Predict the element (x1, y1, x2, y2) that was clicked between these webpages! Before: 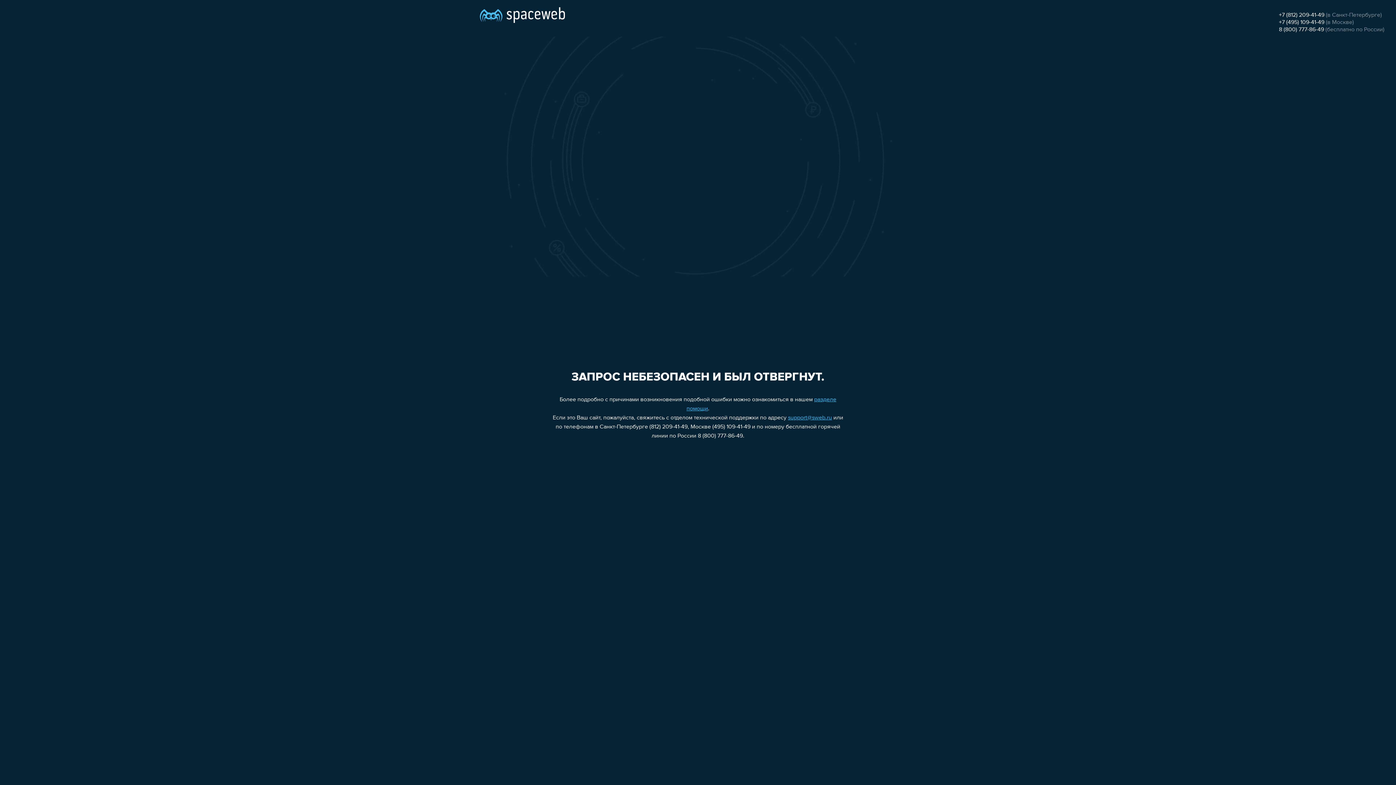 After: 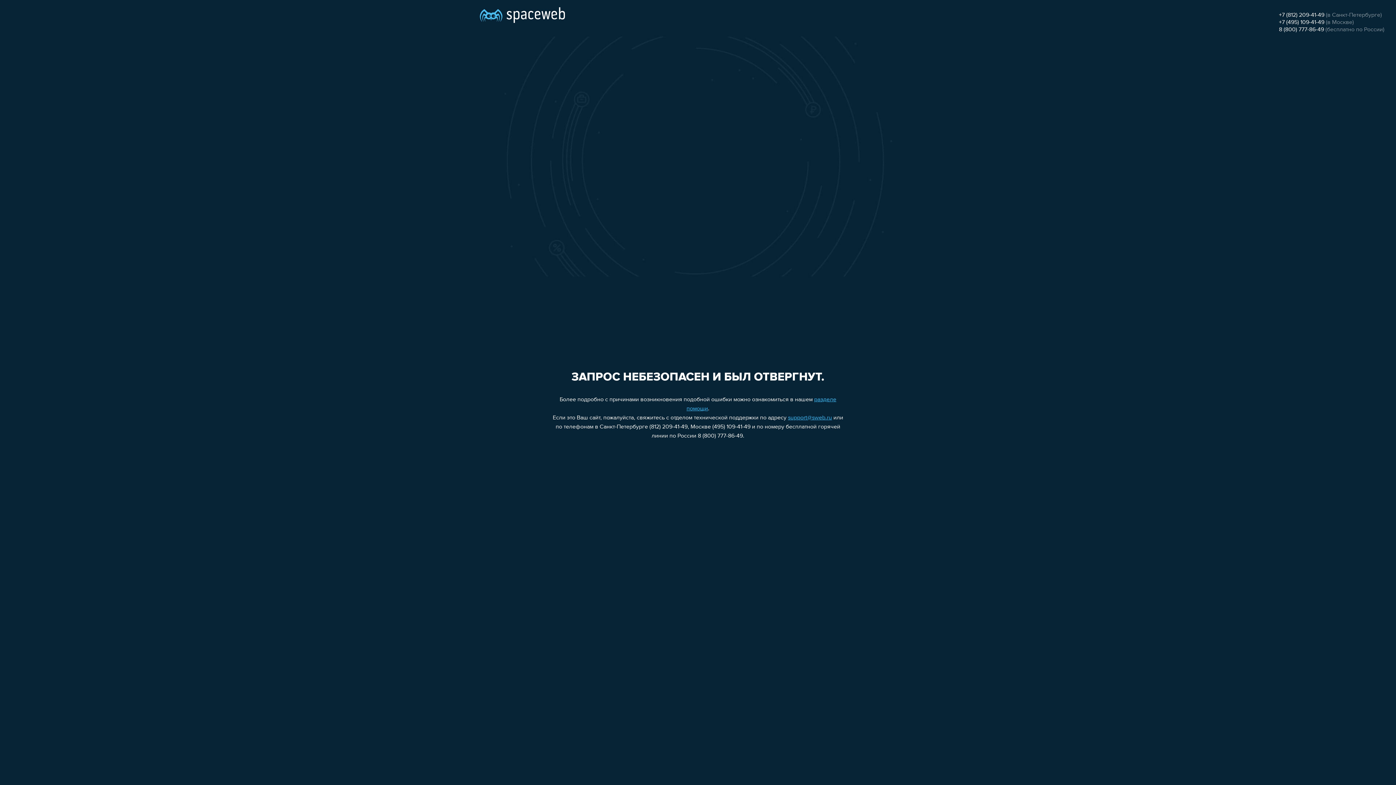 Action: bbox: (788, 415, 832, 421) label: support@sweb.ru